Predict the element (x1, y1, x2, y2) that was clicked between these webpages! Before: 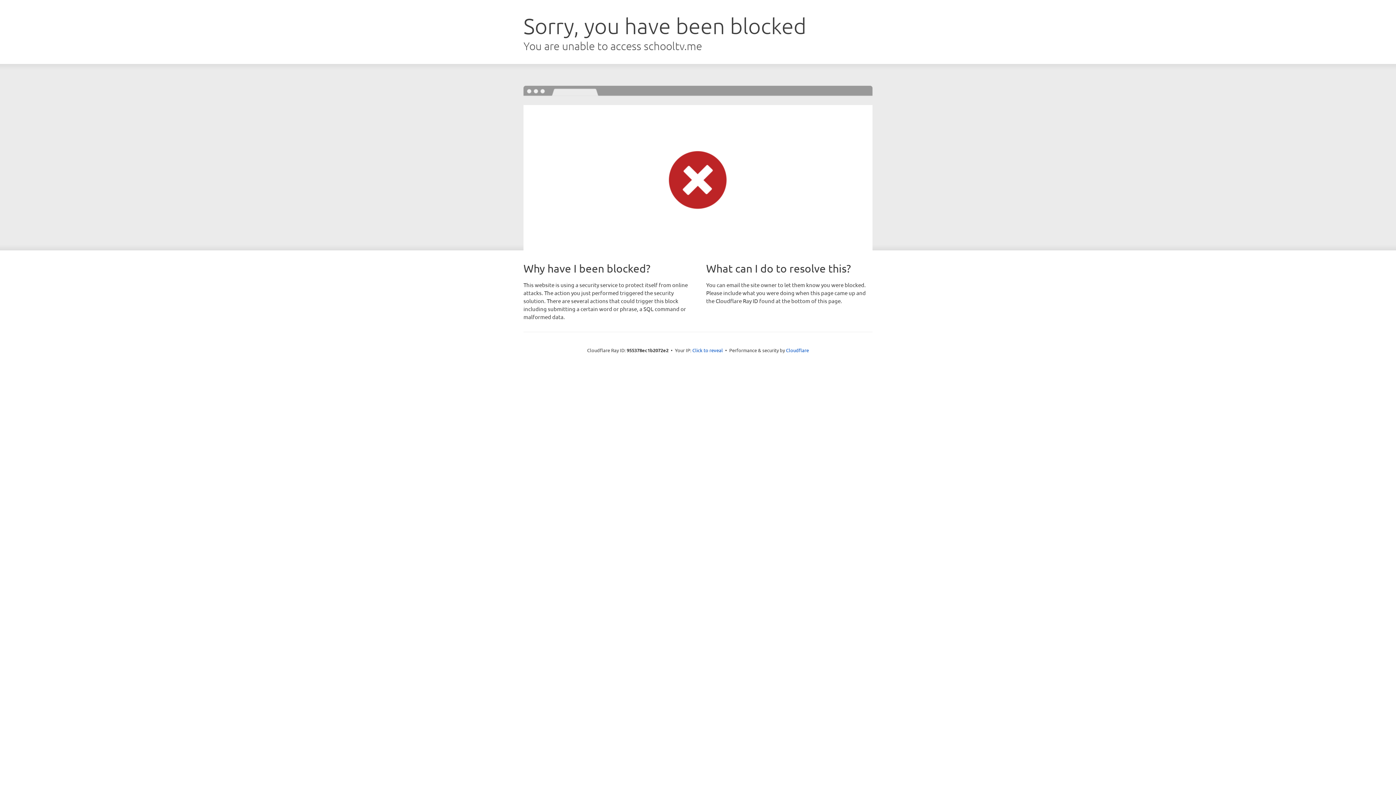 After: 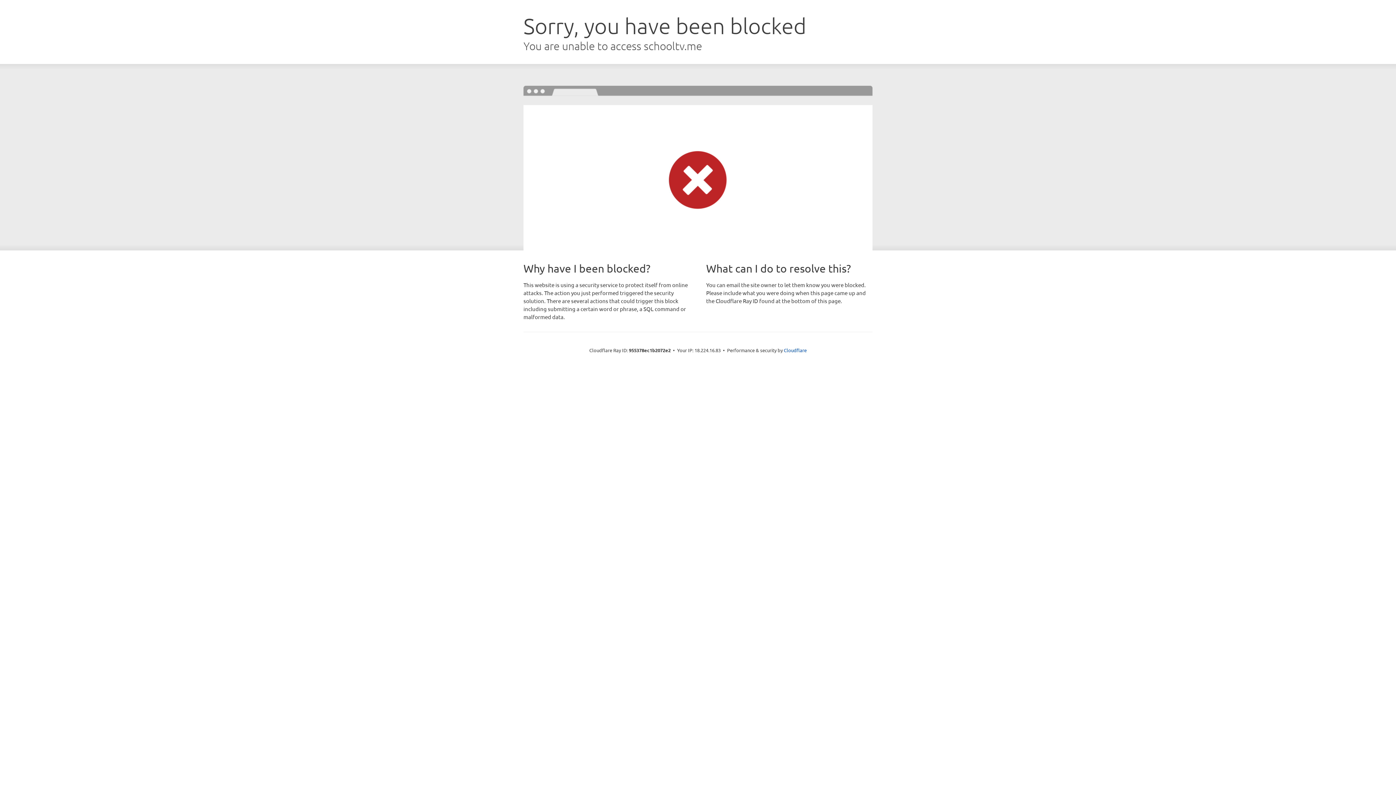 Action: bbox: (692, 346, 723, 353) label: Click to reveal